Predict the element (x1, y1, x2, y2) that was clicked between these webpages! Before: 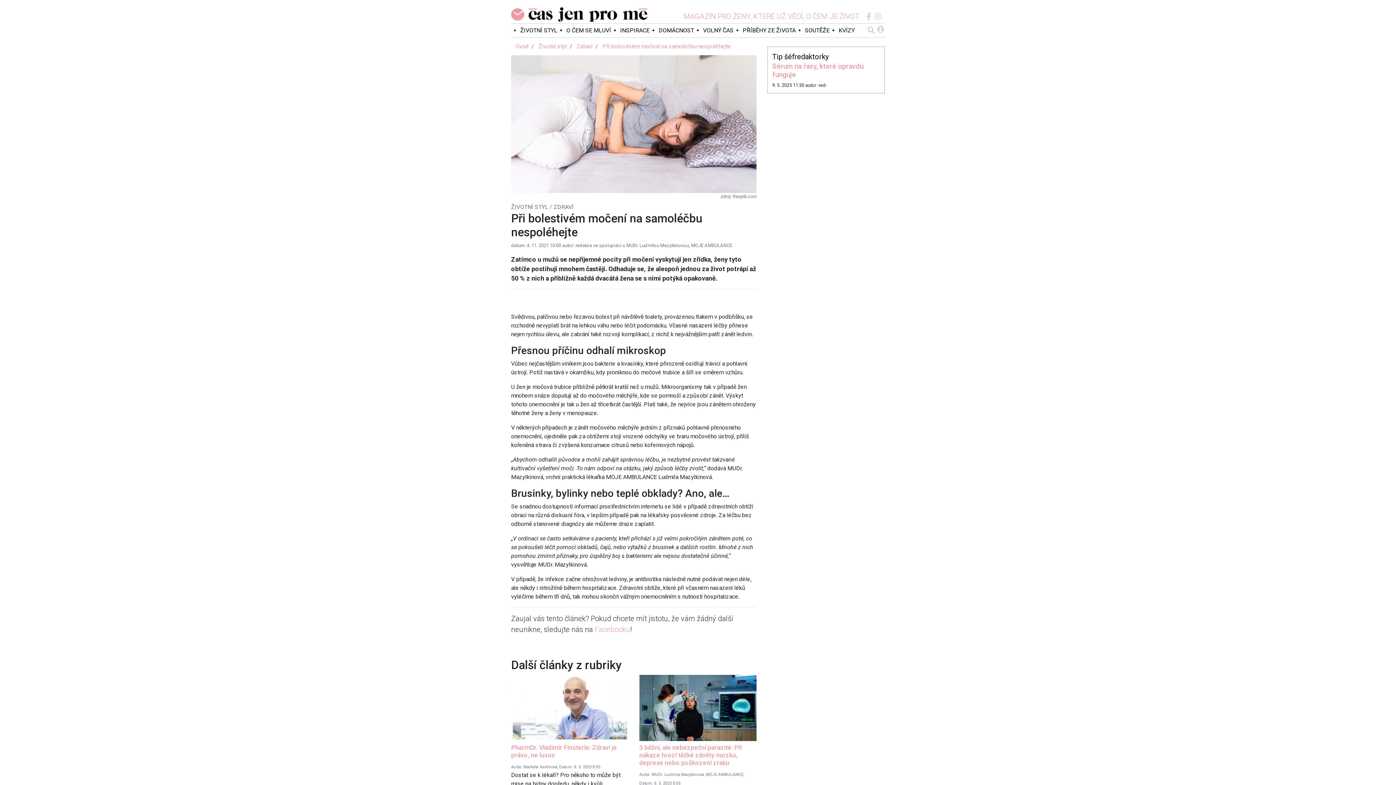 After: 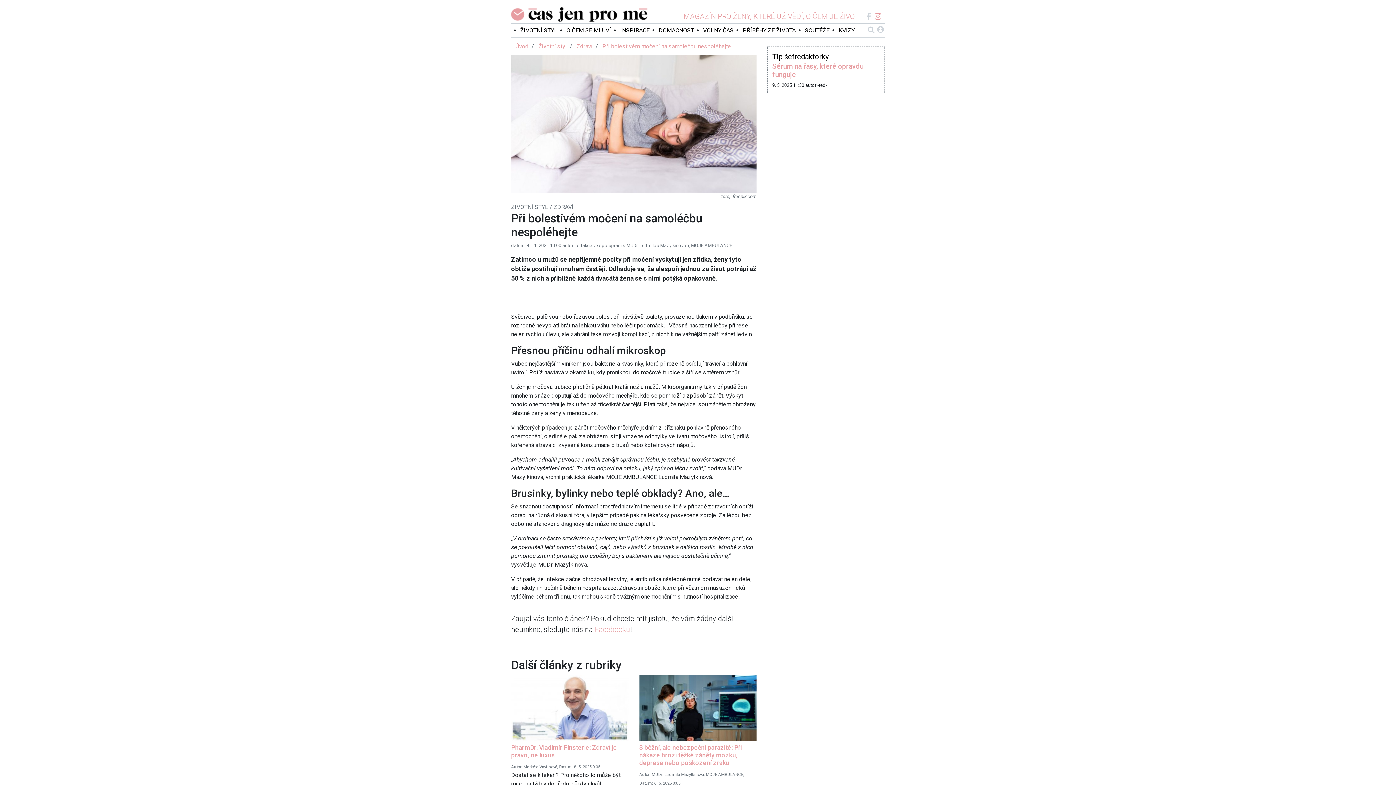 Action: bbox: (874, 13, 881, 21)